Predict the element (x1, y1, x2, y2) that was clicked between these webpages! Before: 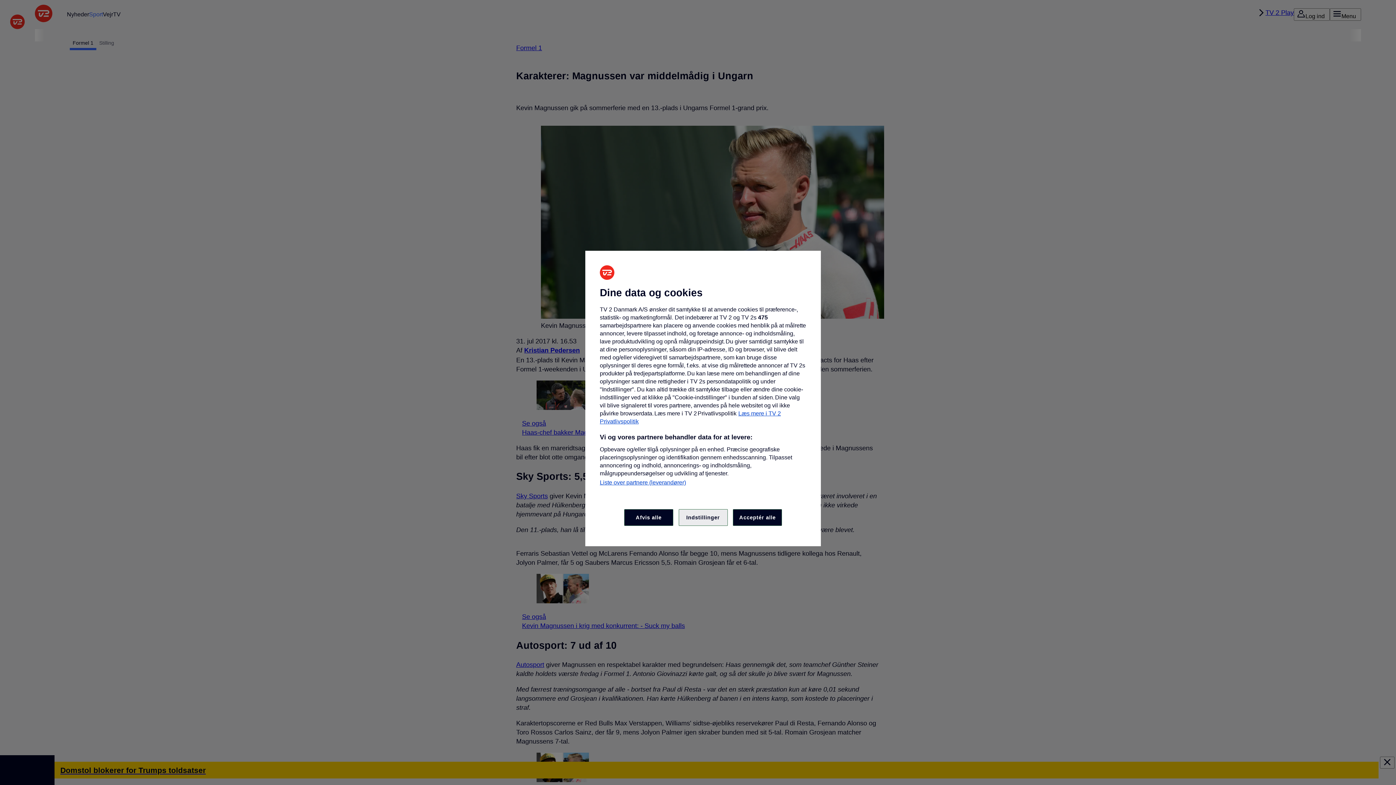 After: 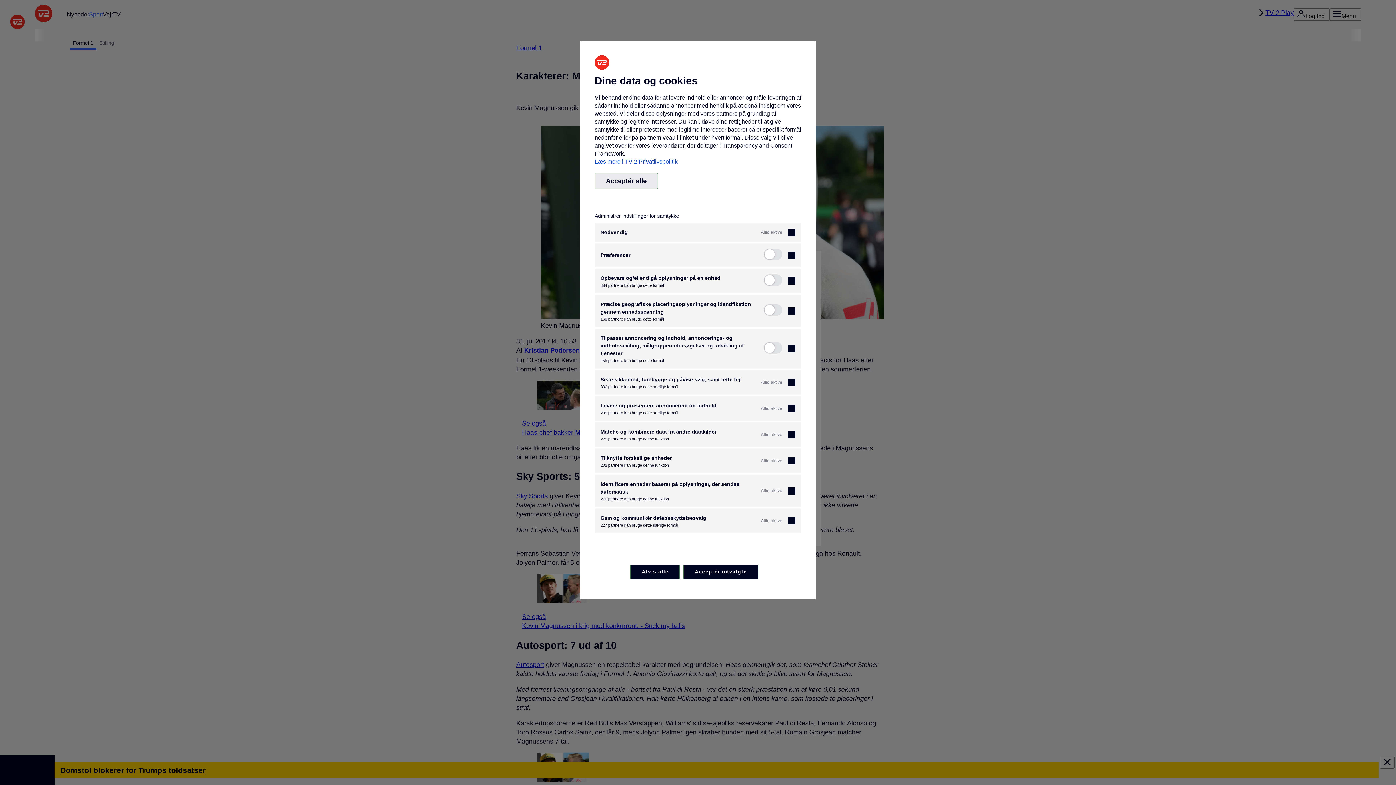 Action: bbox: (678, 509, 727, 526) label: Indstillinger